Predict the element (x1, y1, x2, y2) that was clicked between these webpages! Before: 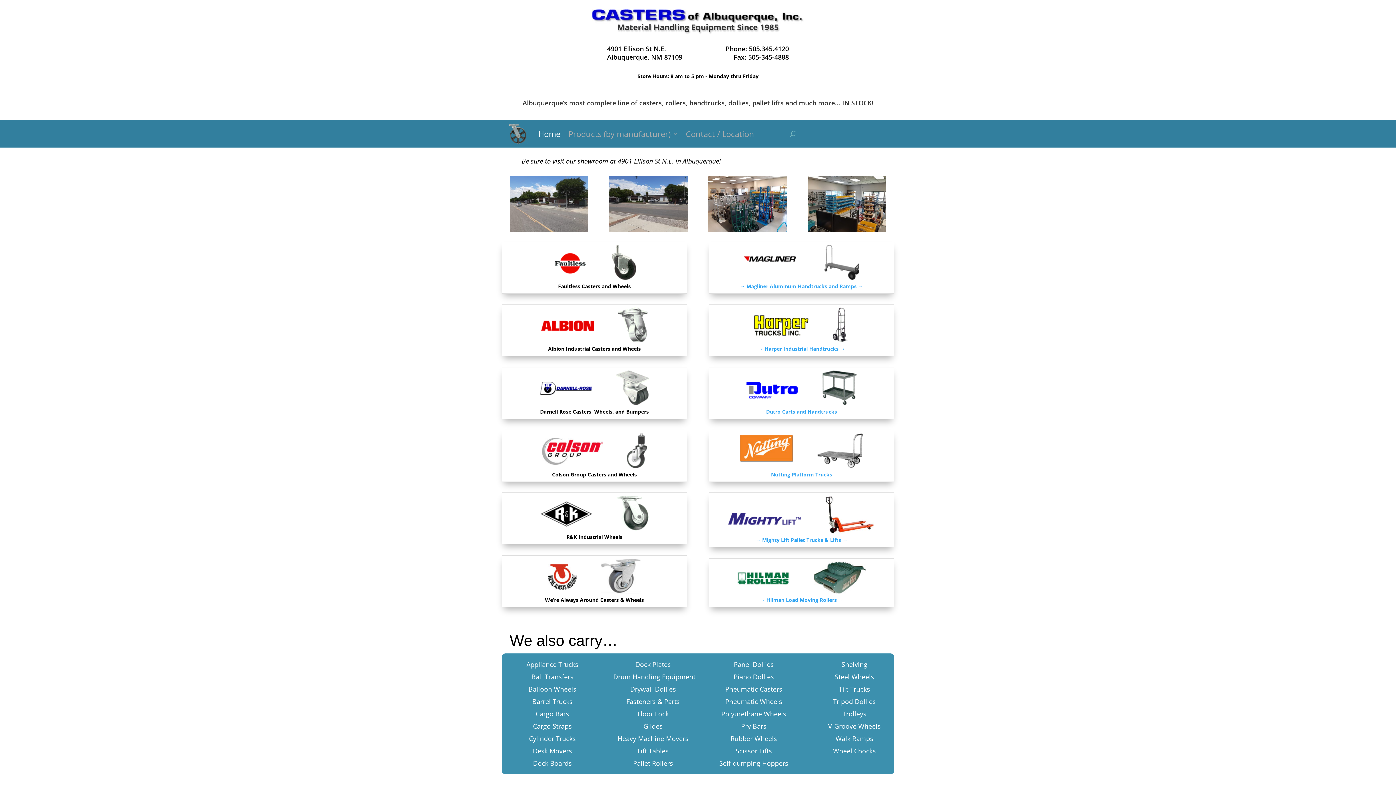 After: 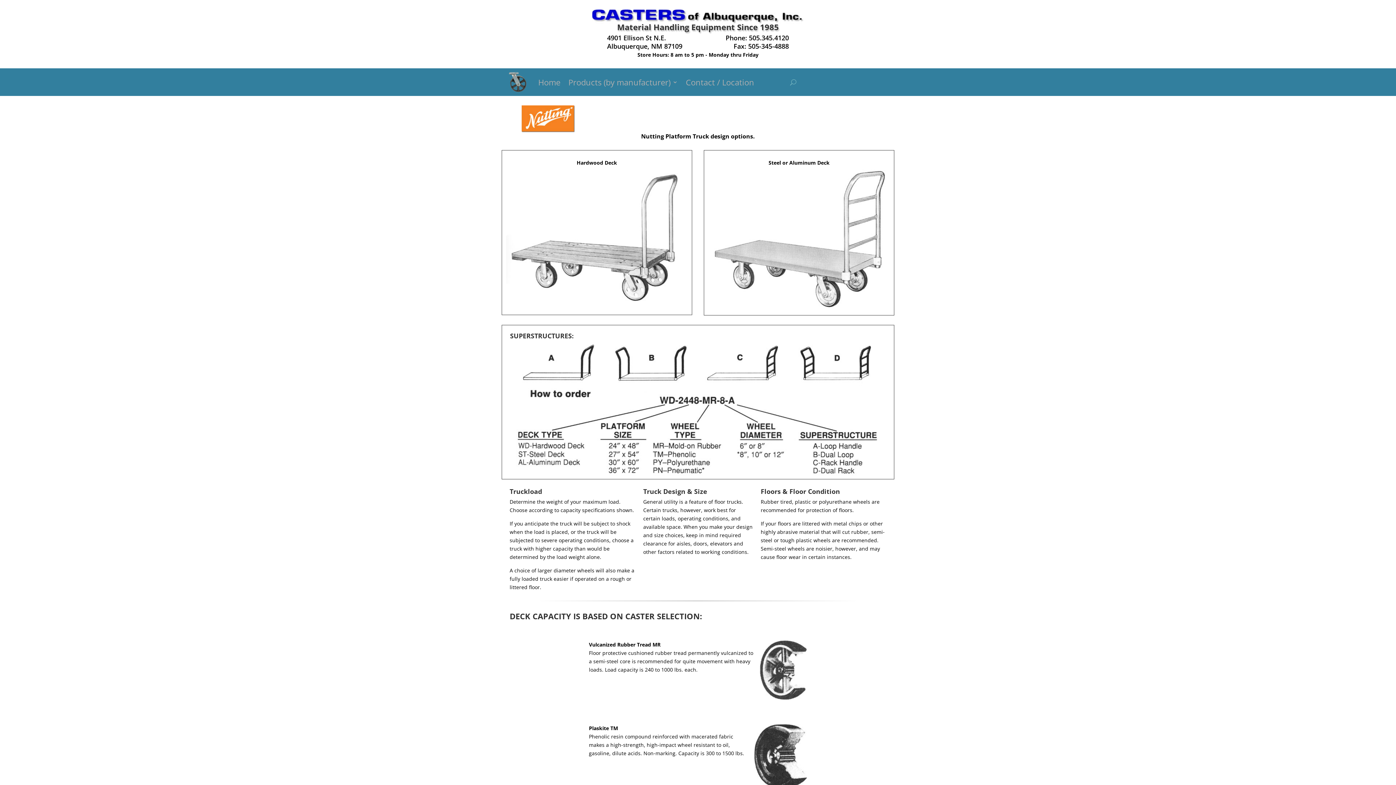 Action: label: → Nutting Platform Trucks → bbox: (708, 430, 894, 482)